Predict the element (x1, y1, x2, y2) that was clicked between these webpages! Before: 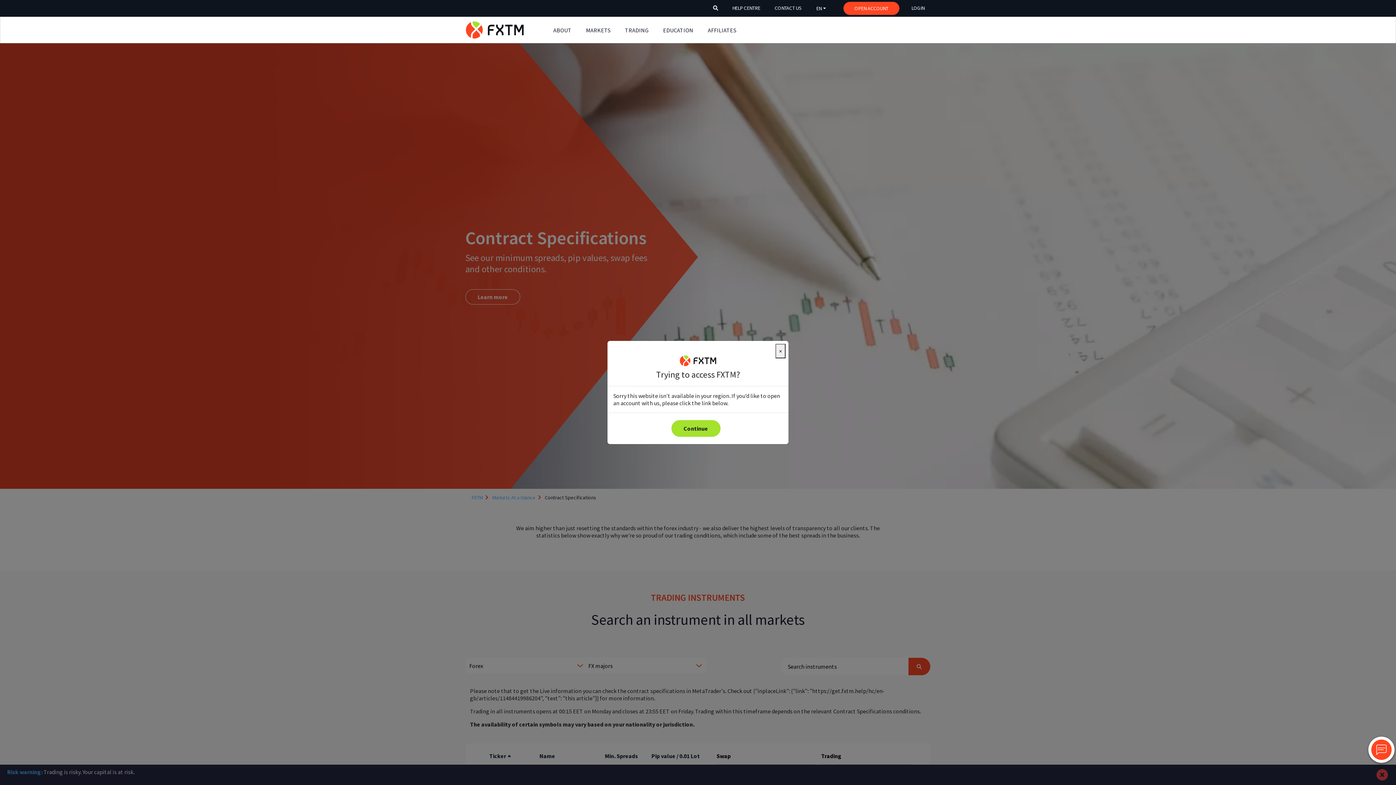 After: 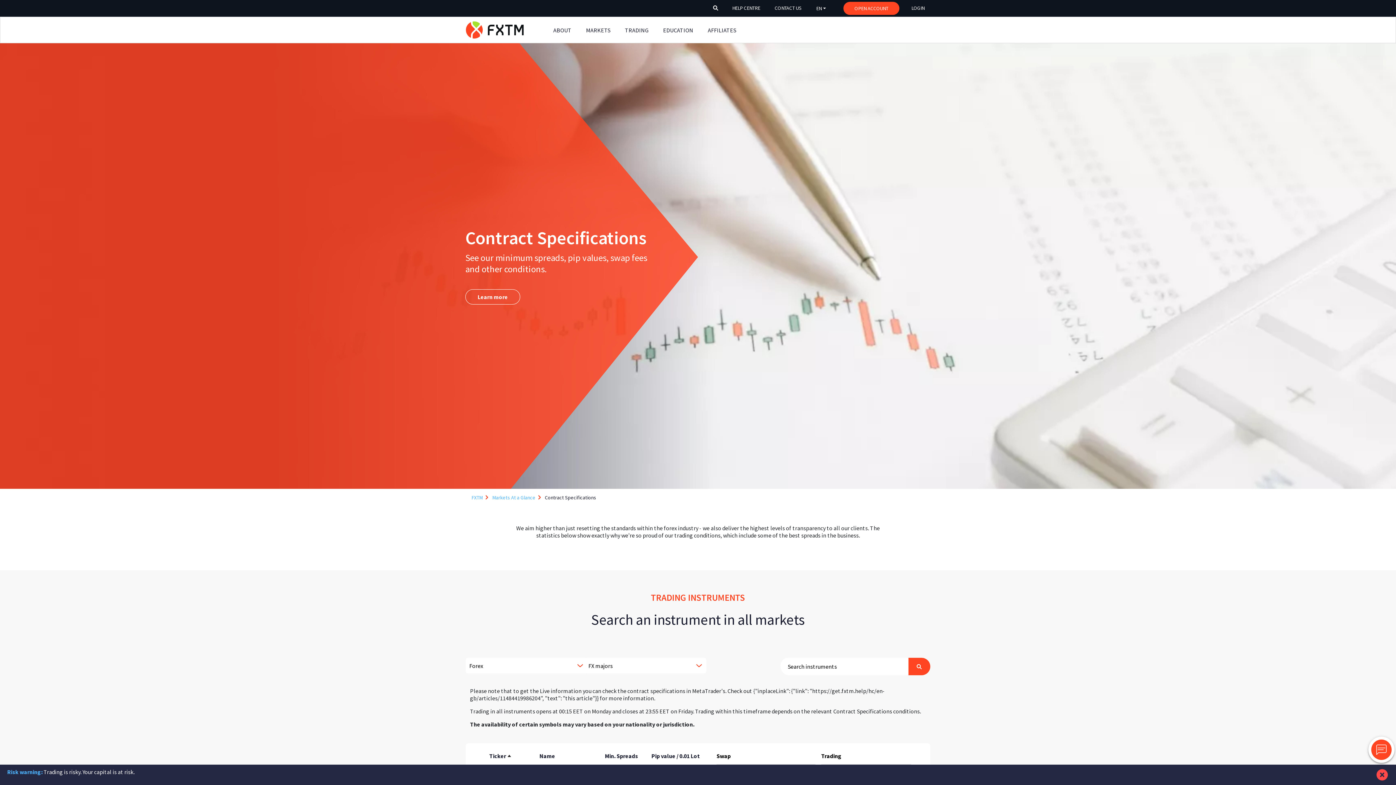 Action: label: Close bbox: (775, 344, 785, 358)